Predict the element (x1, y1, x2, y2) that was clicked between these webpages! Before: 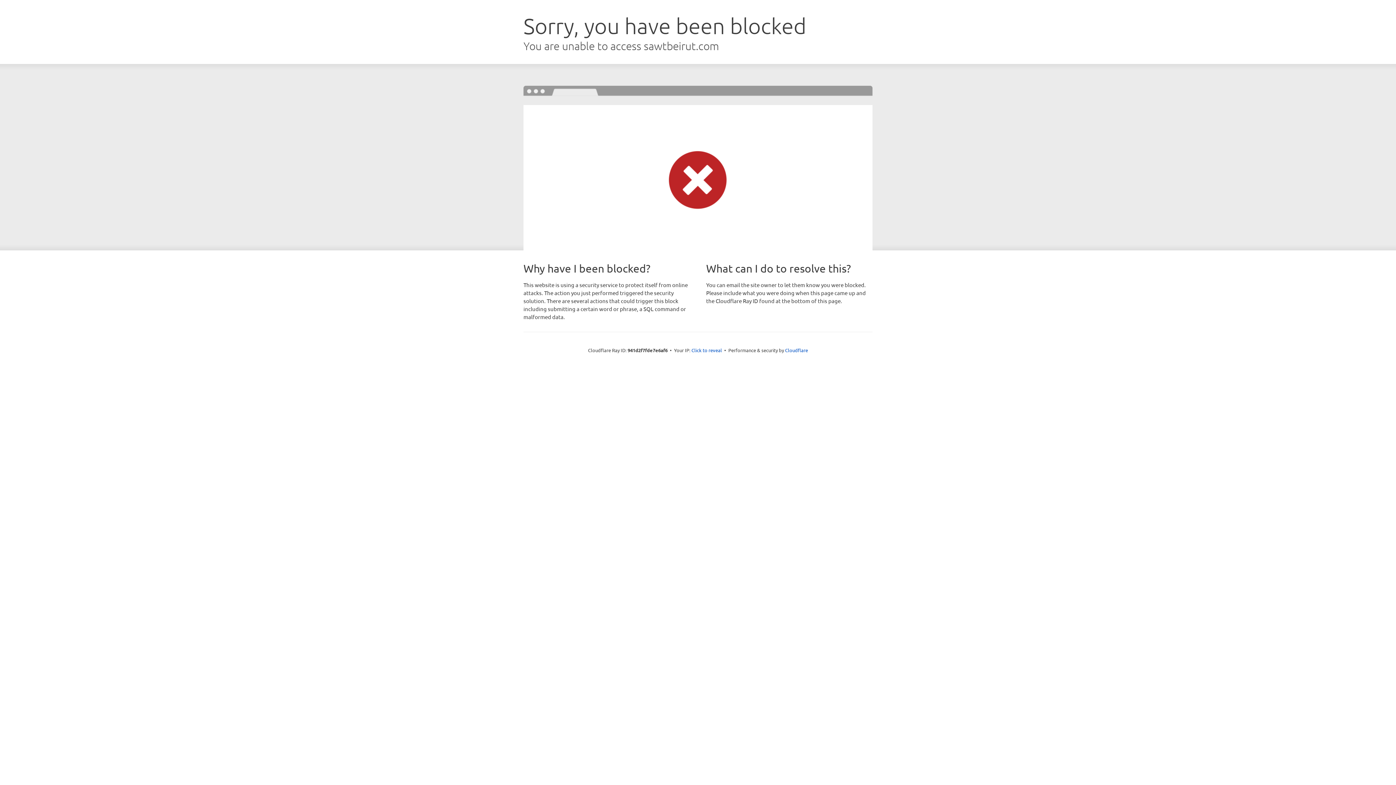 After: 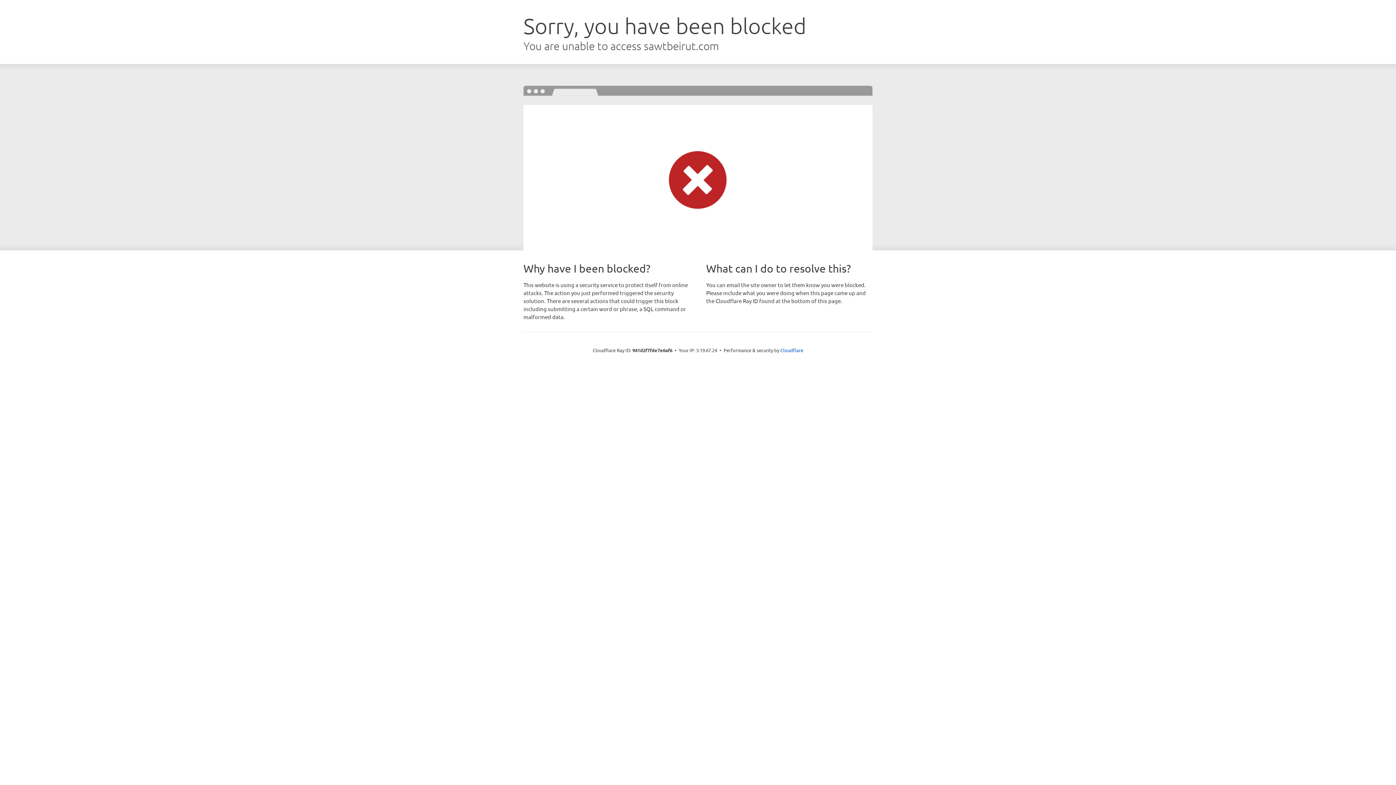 Action: bbox: (691, 346, 722, 353) label: Click to reveal